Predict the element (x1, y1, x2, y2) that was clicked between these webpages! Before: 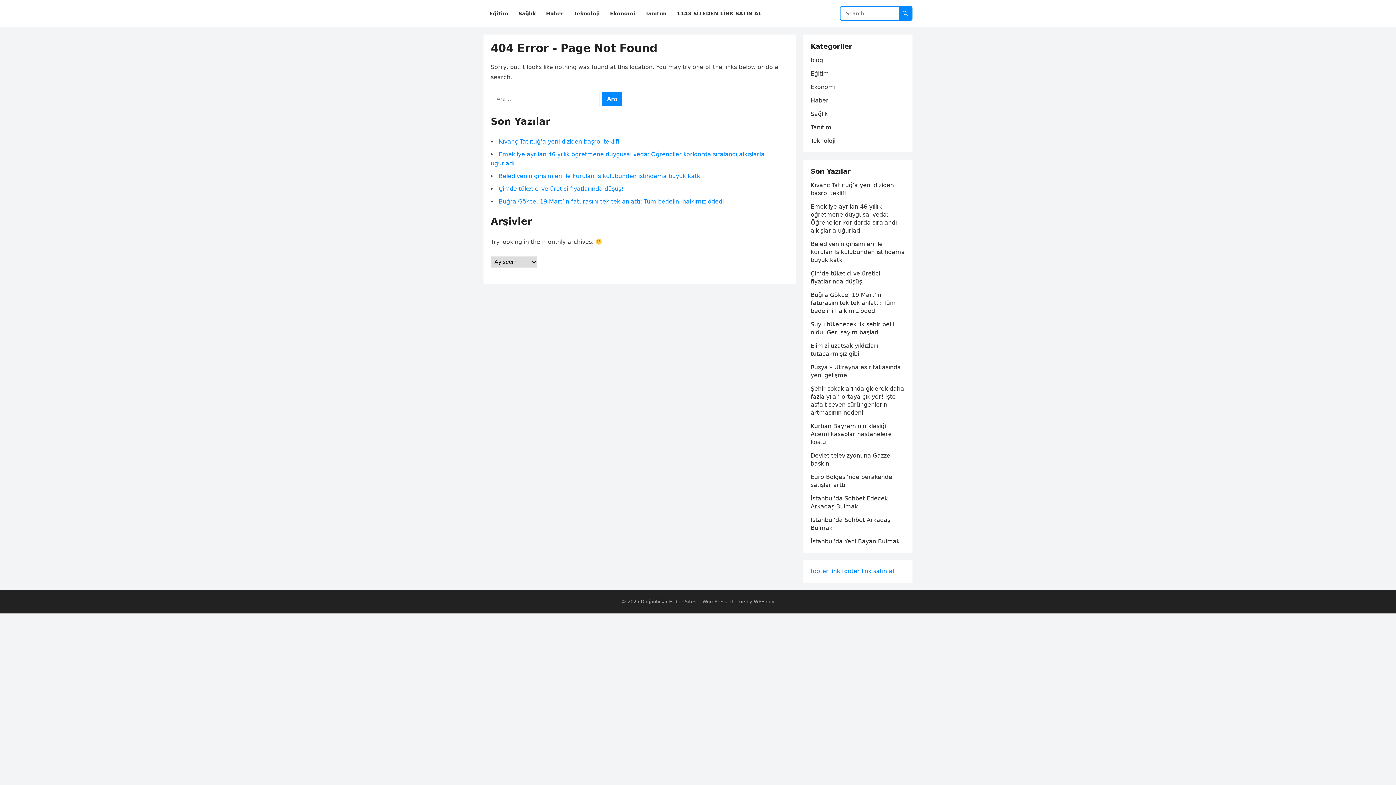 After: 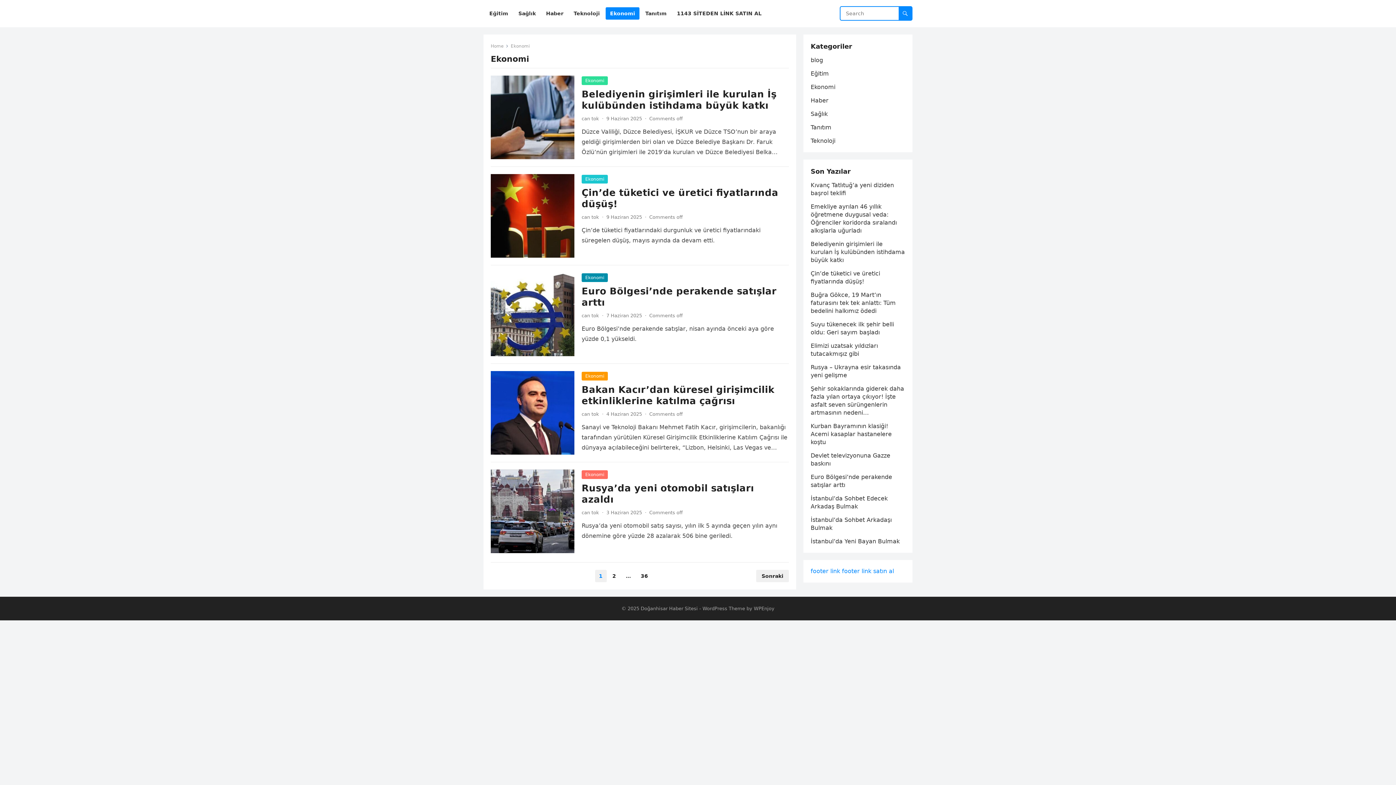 Action: label: Ekonomi bbox: (605, 0, 639, 27)